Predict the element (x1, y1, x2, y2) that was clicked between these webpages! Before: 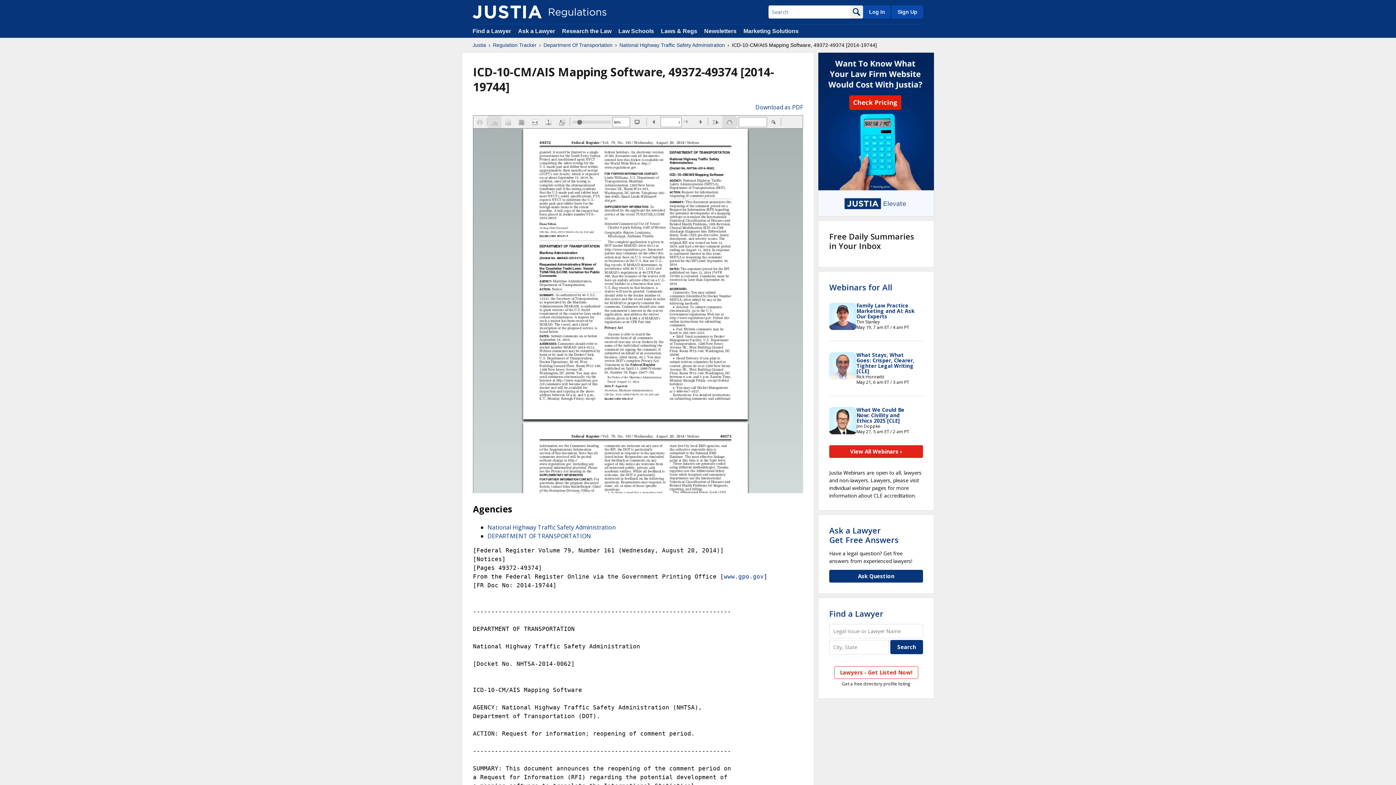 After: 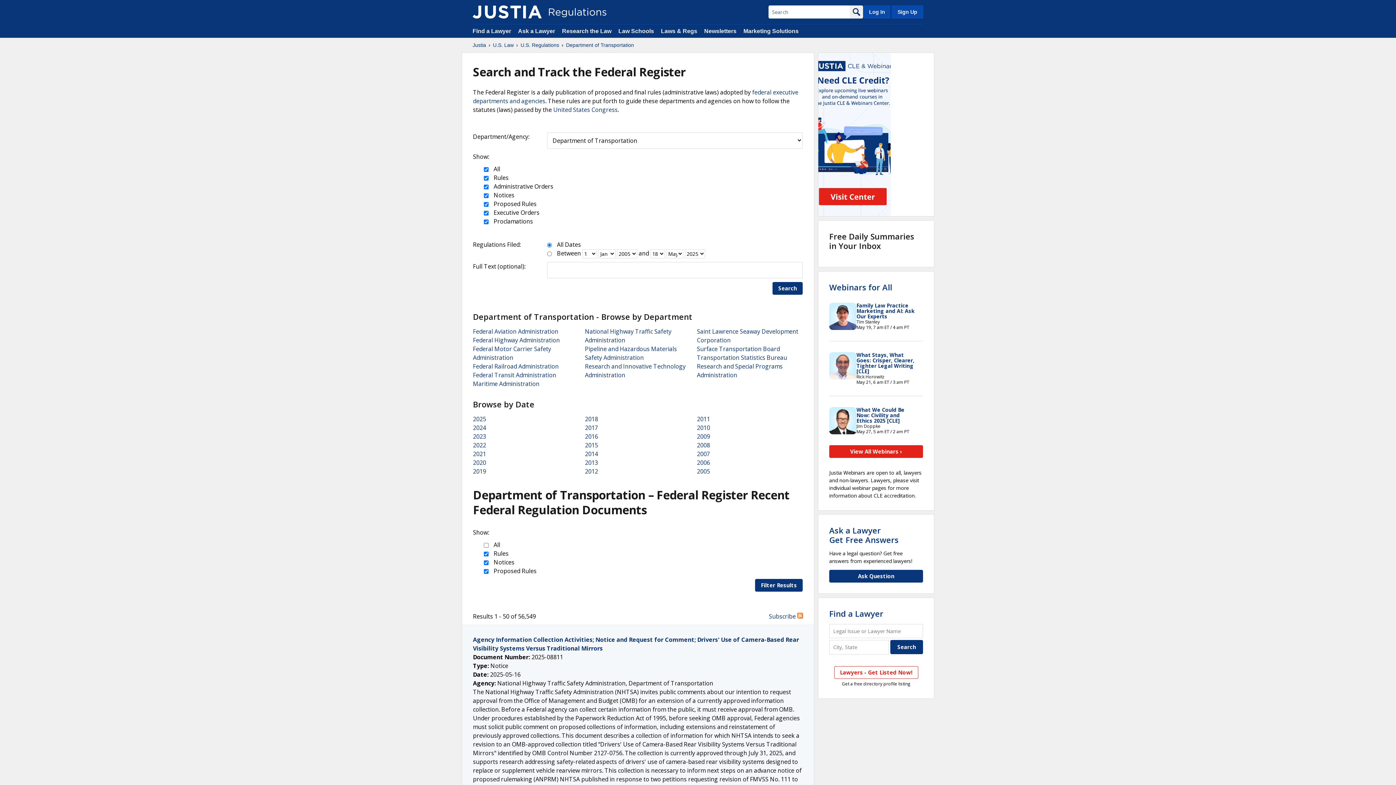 Action: bbox: (487, 532, 591, 540) label: DEPARTMENT OF TRANSPORTATION